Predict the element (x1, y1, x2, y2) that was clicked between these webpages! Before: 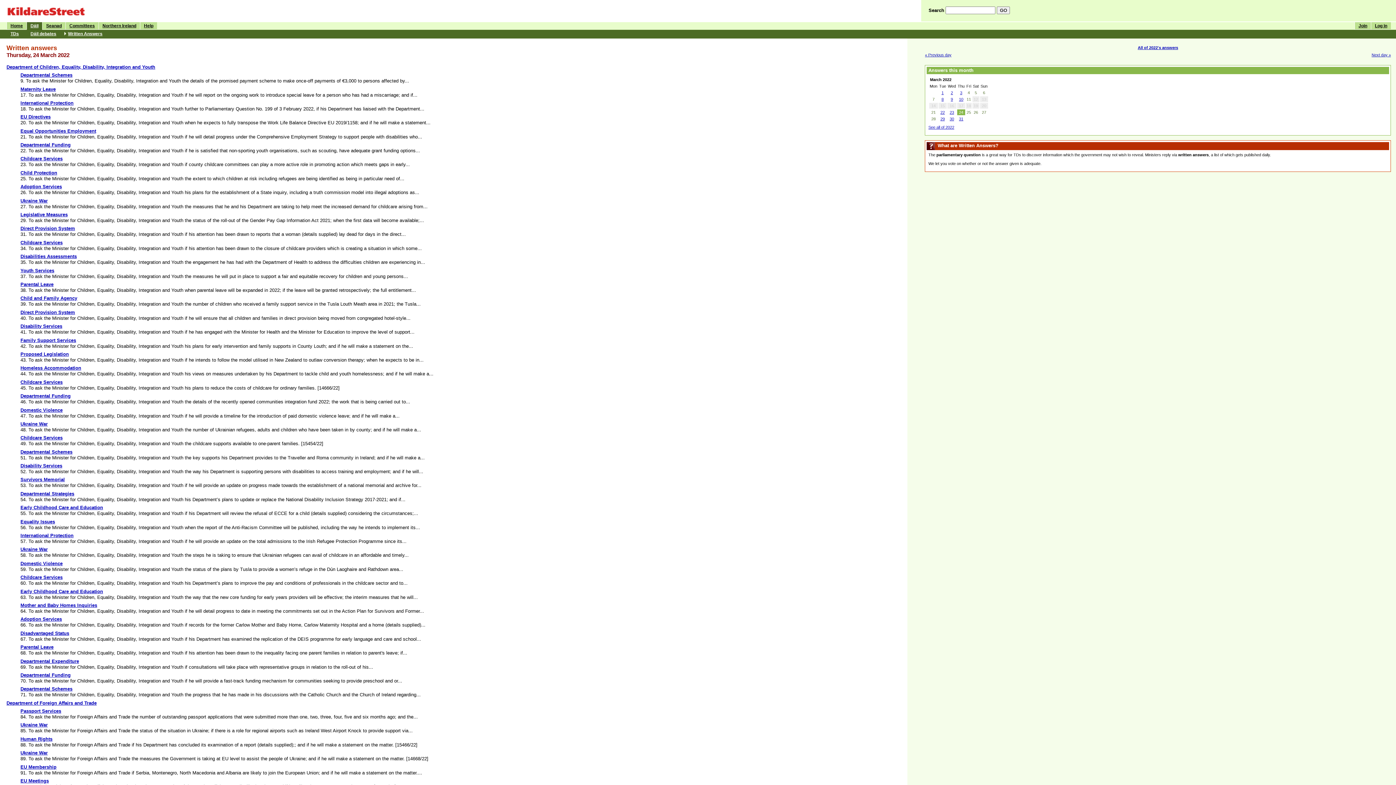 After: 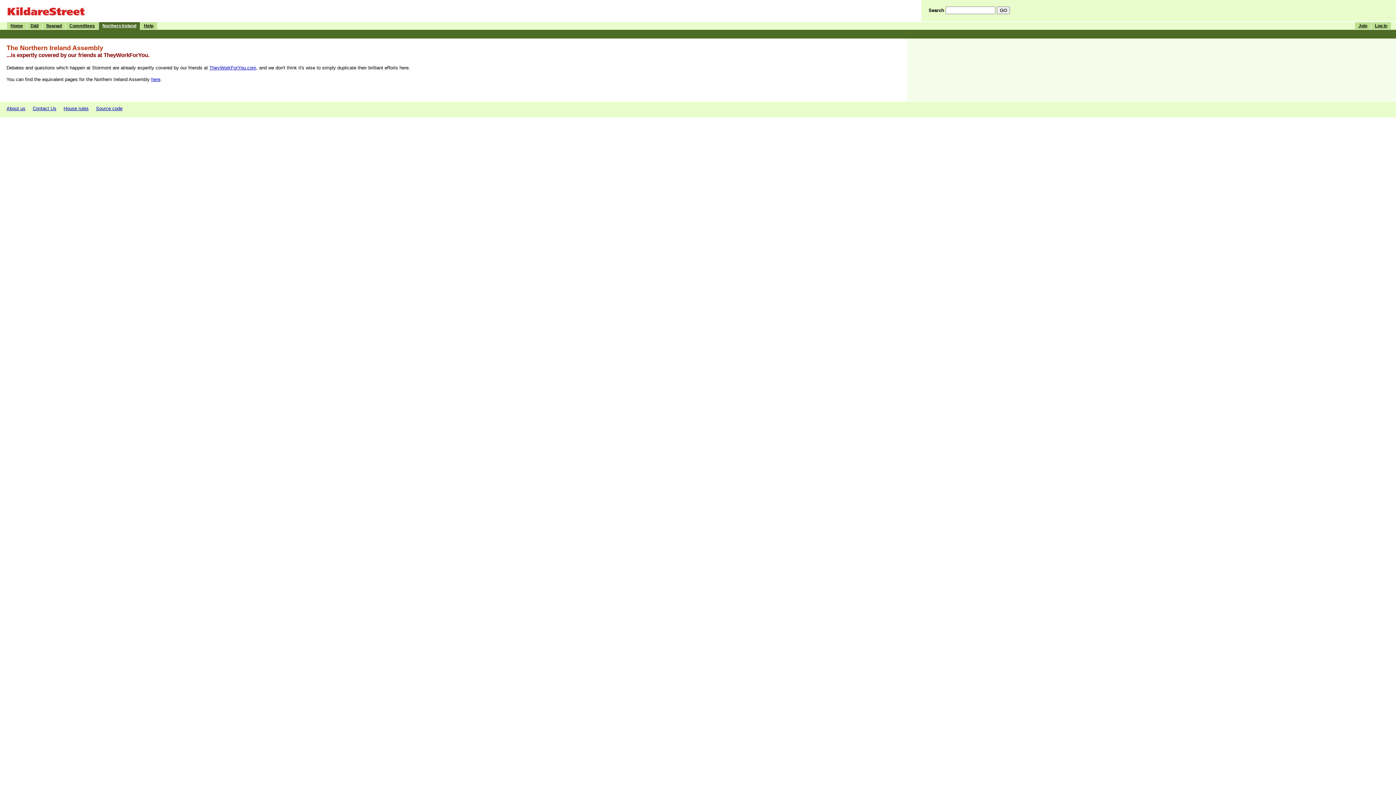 Action: label: Northern Ireland bbox: (98, 22, 140, 29)